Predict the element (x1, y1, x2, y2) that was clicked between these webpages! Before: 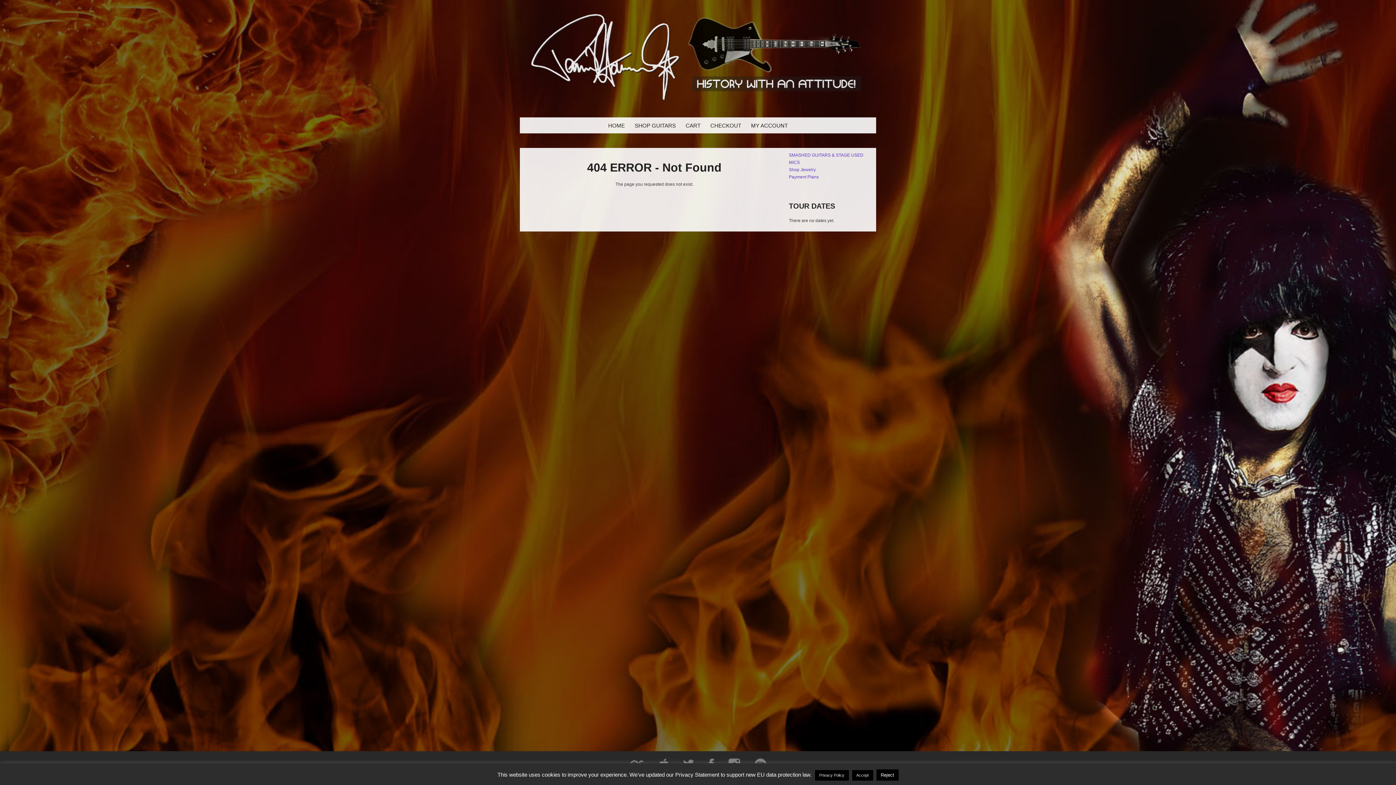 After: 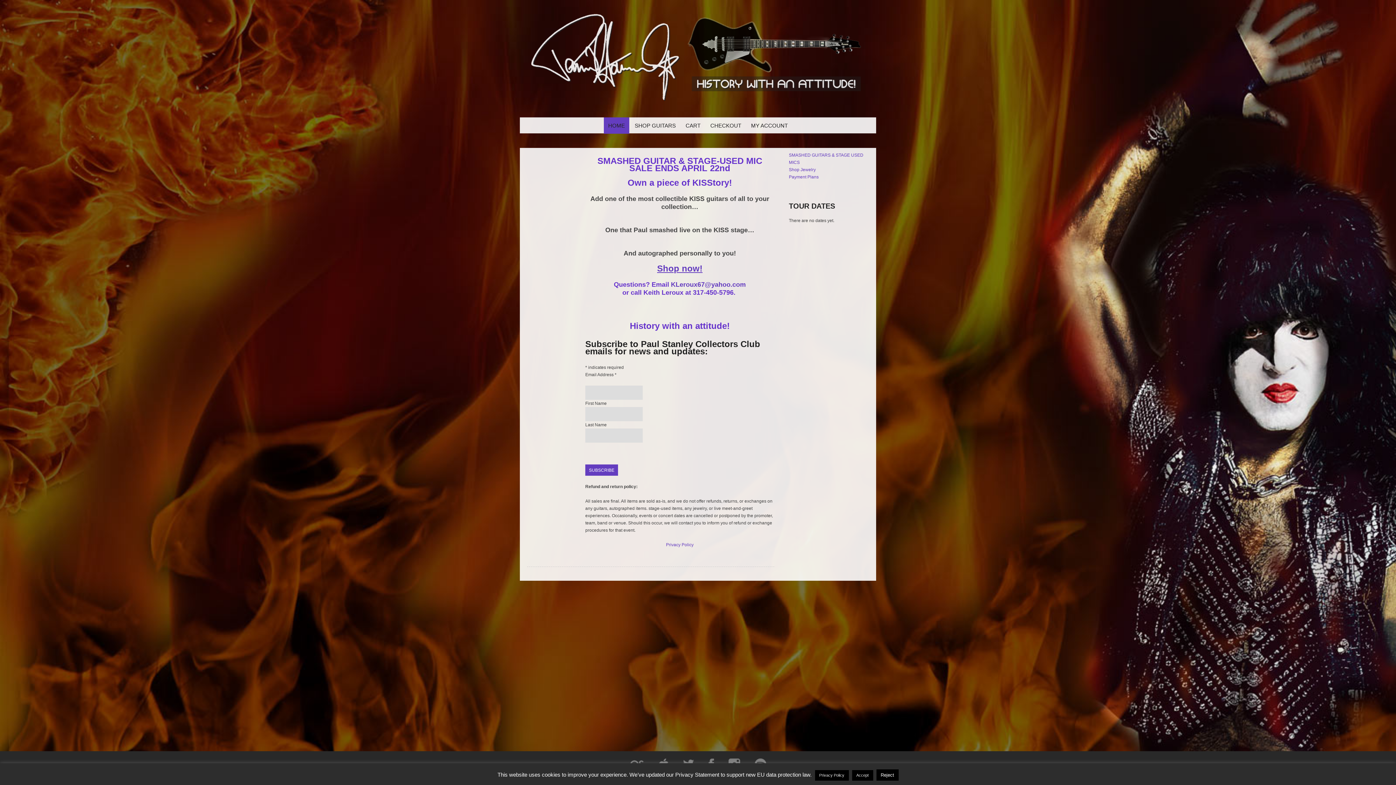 Action: bbox: (527, 98, 869, 103)